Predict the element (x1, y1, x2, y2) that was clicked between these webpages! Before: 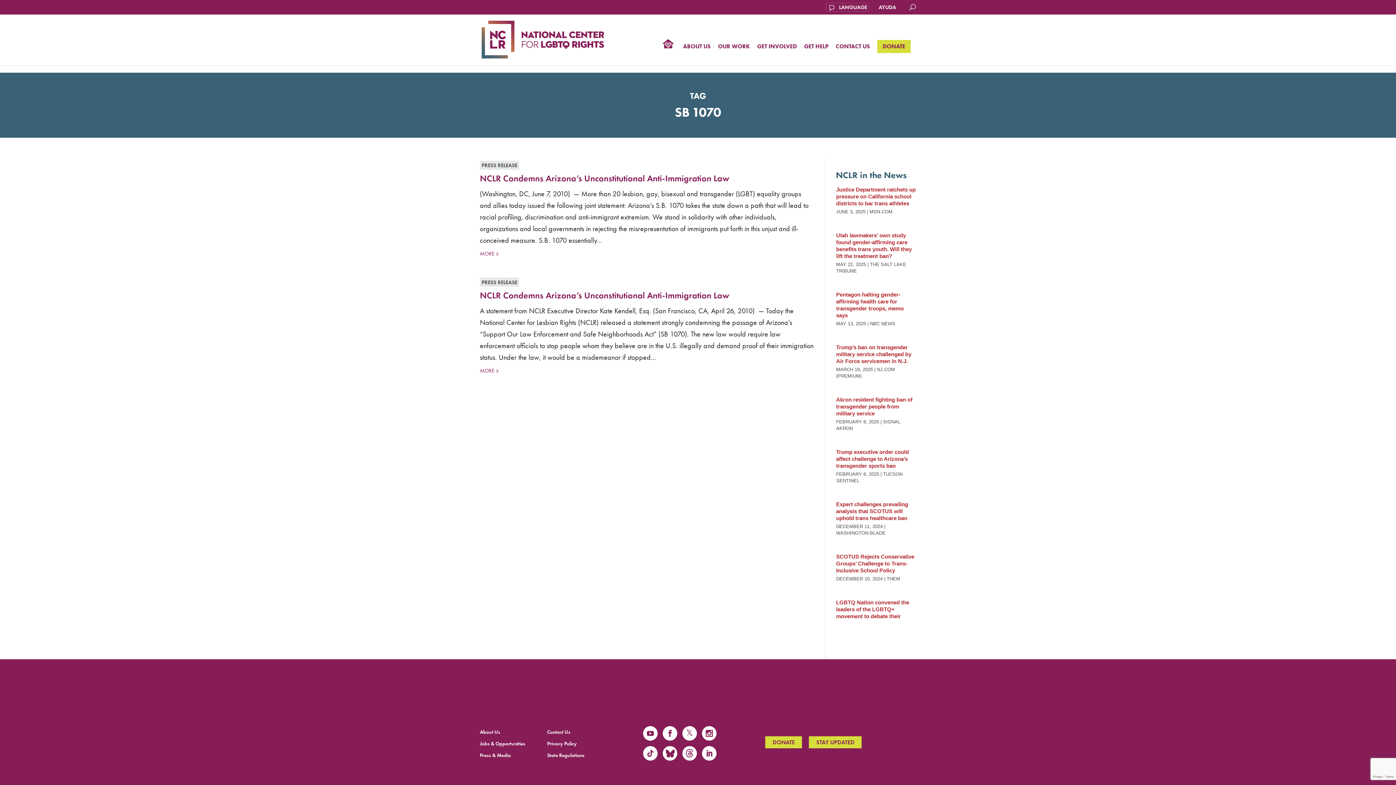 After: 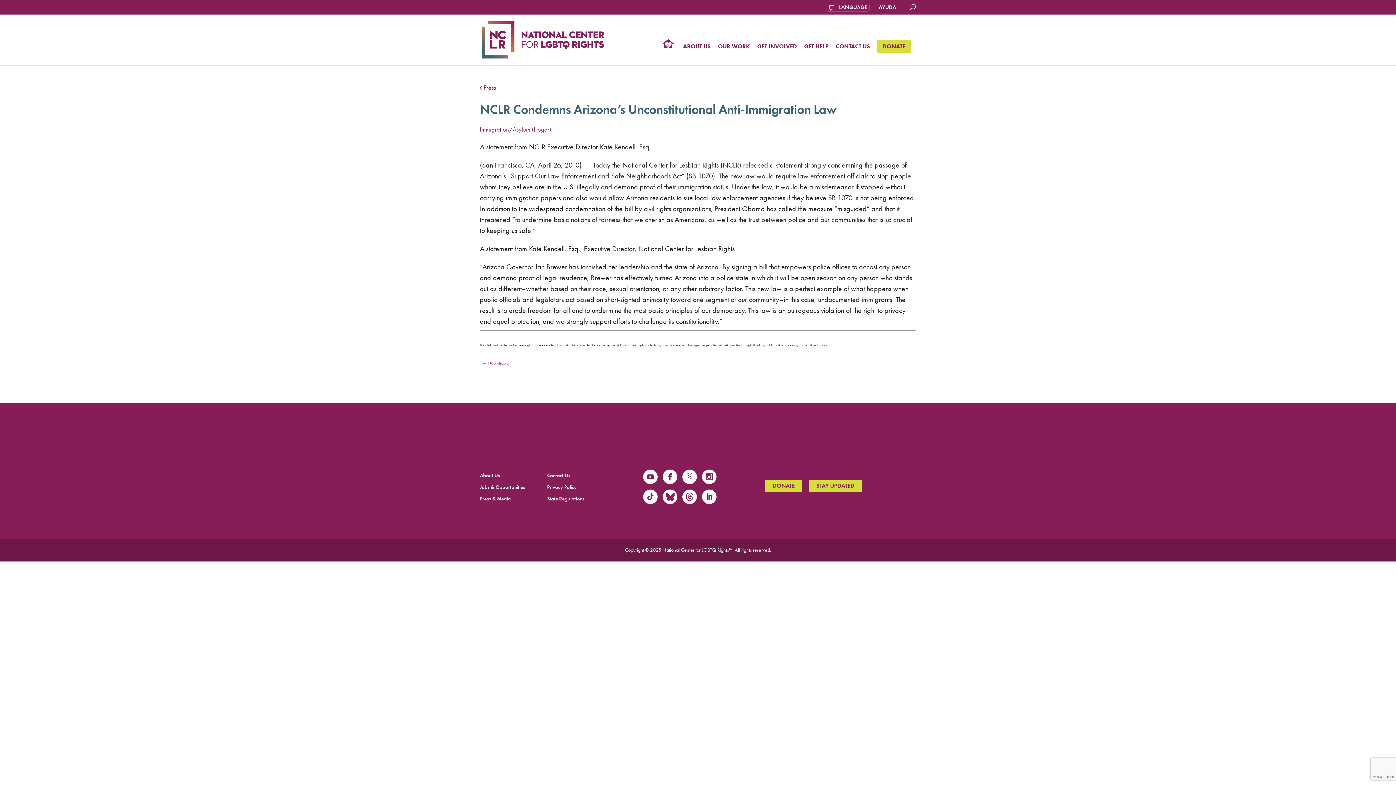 Action: bbox: (480, 290, 729, 300) label: NCLR Condemns Arizona’s Unconstitutional Anti-Immigration Law